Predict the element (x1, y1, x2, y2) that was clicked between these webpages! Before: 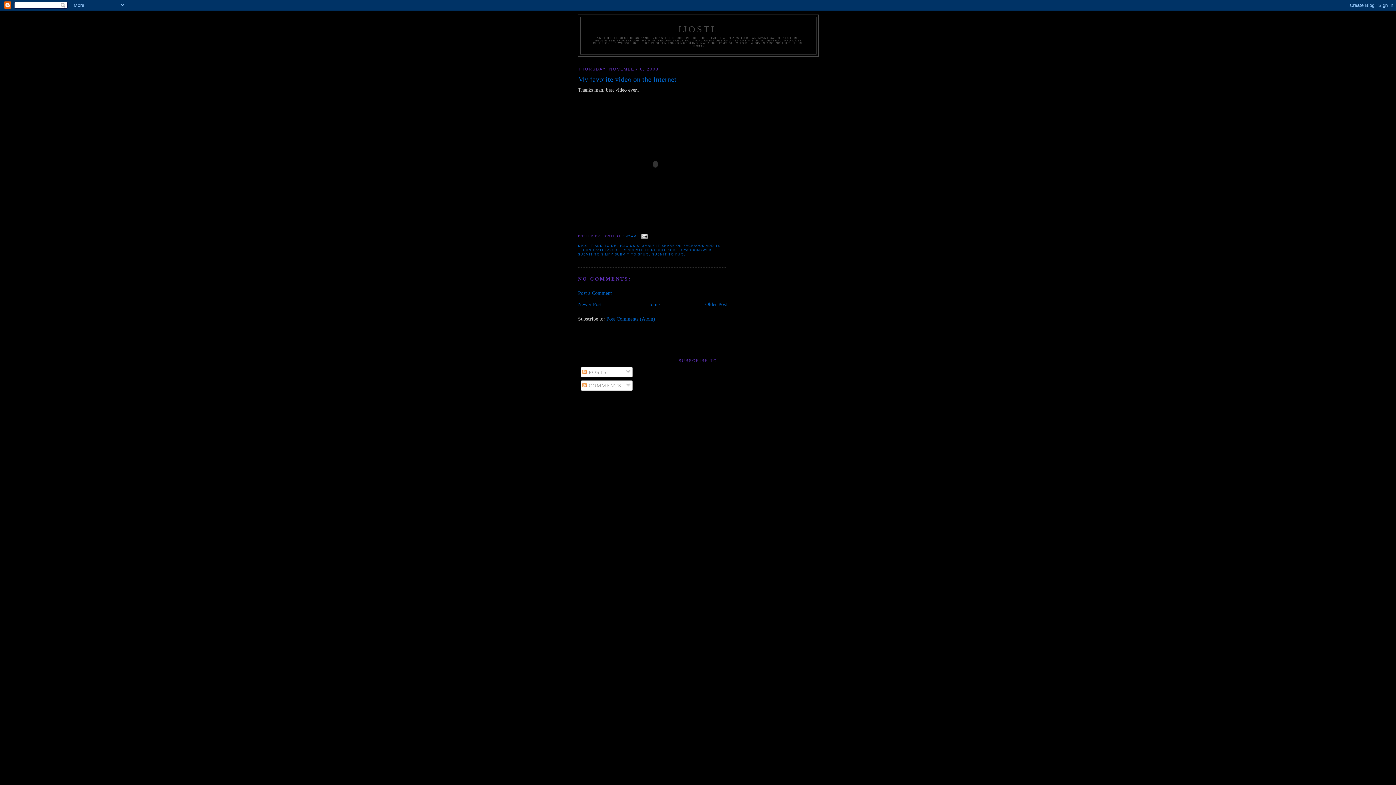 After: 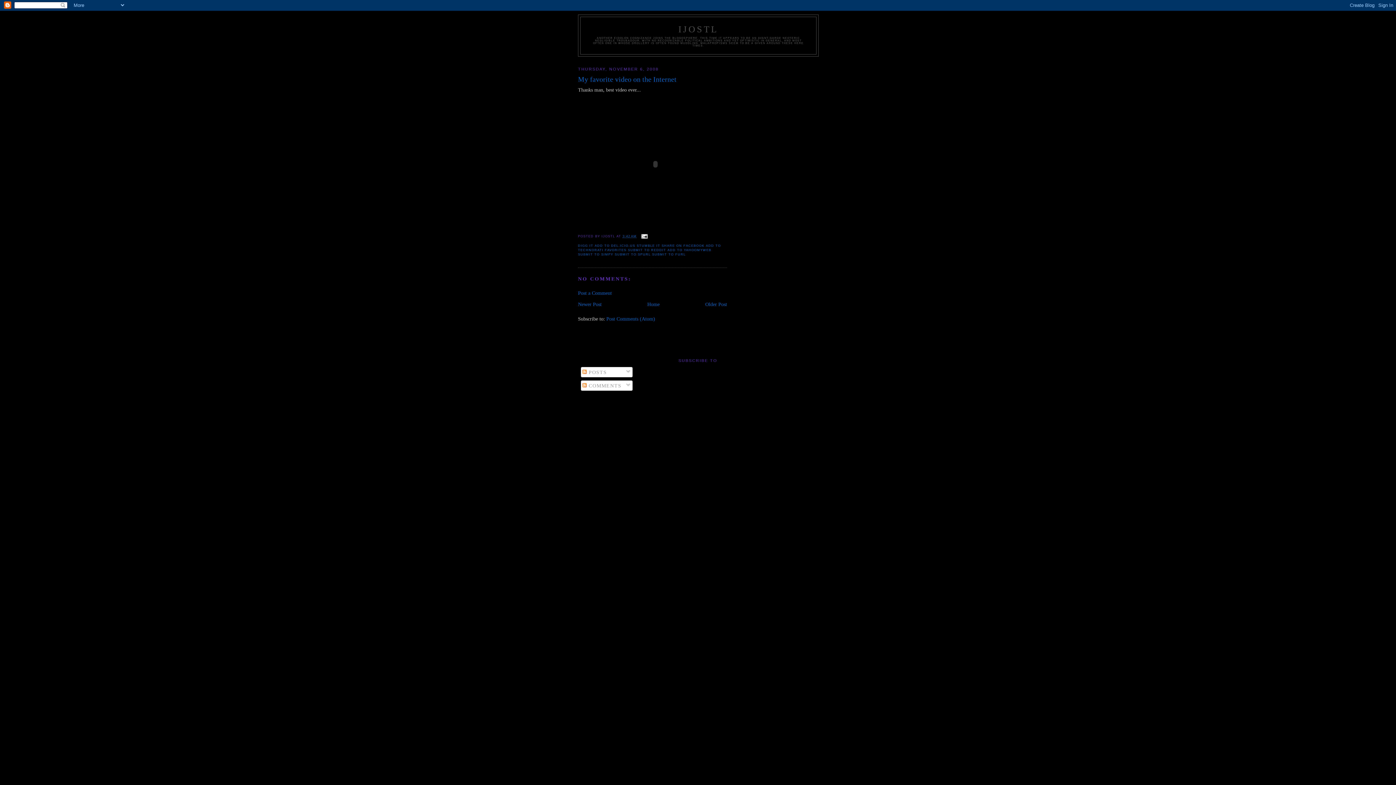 Action: bbox: (622, 234, 636, 238) label: 3:42 AM